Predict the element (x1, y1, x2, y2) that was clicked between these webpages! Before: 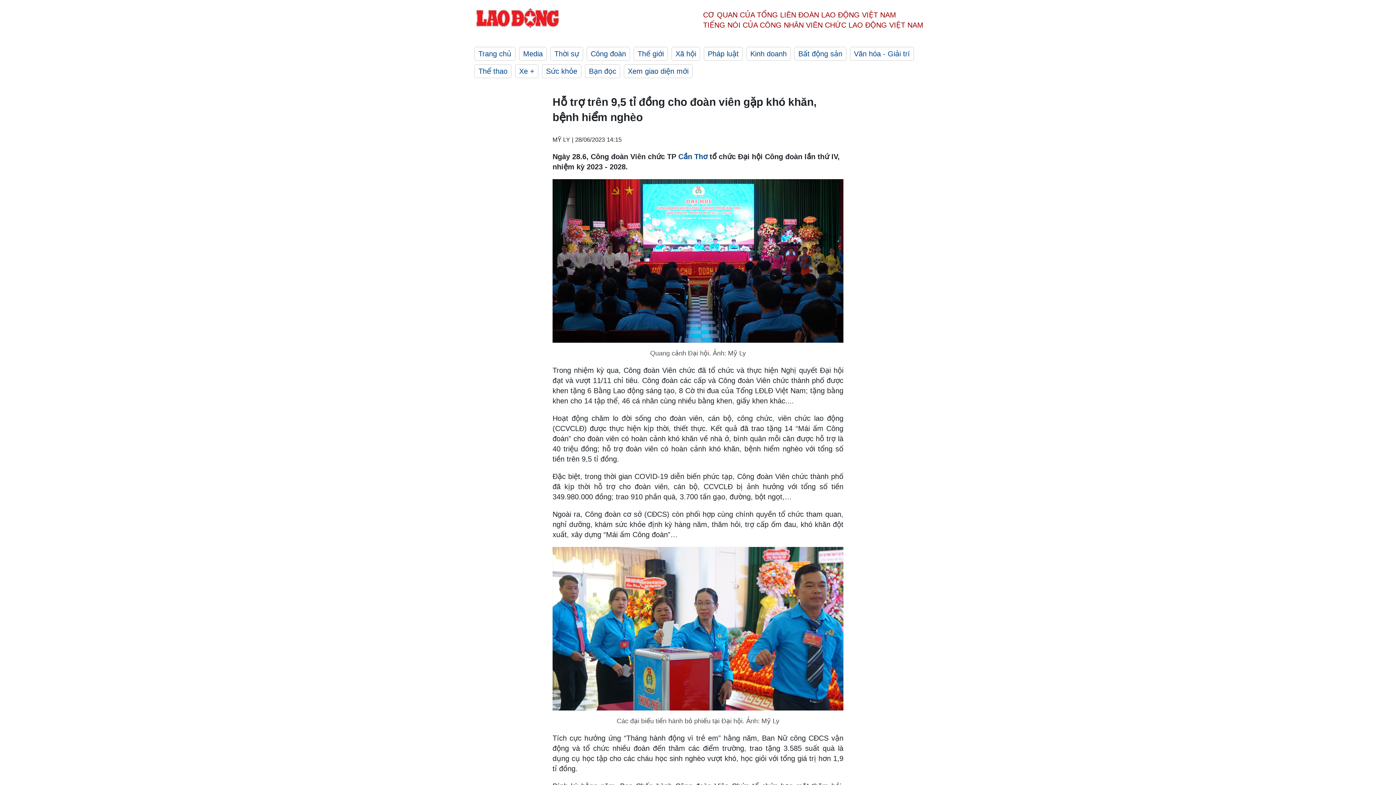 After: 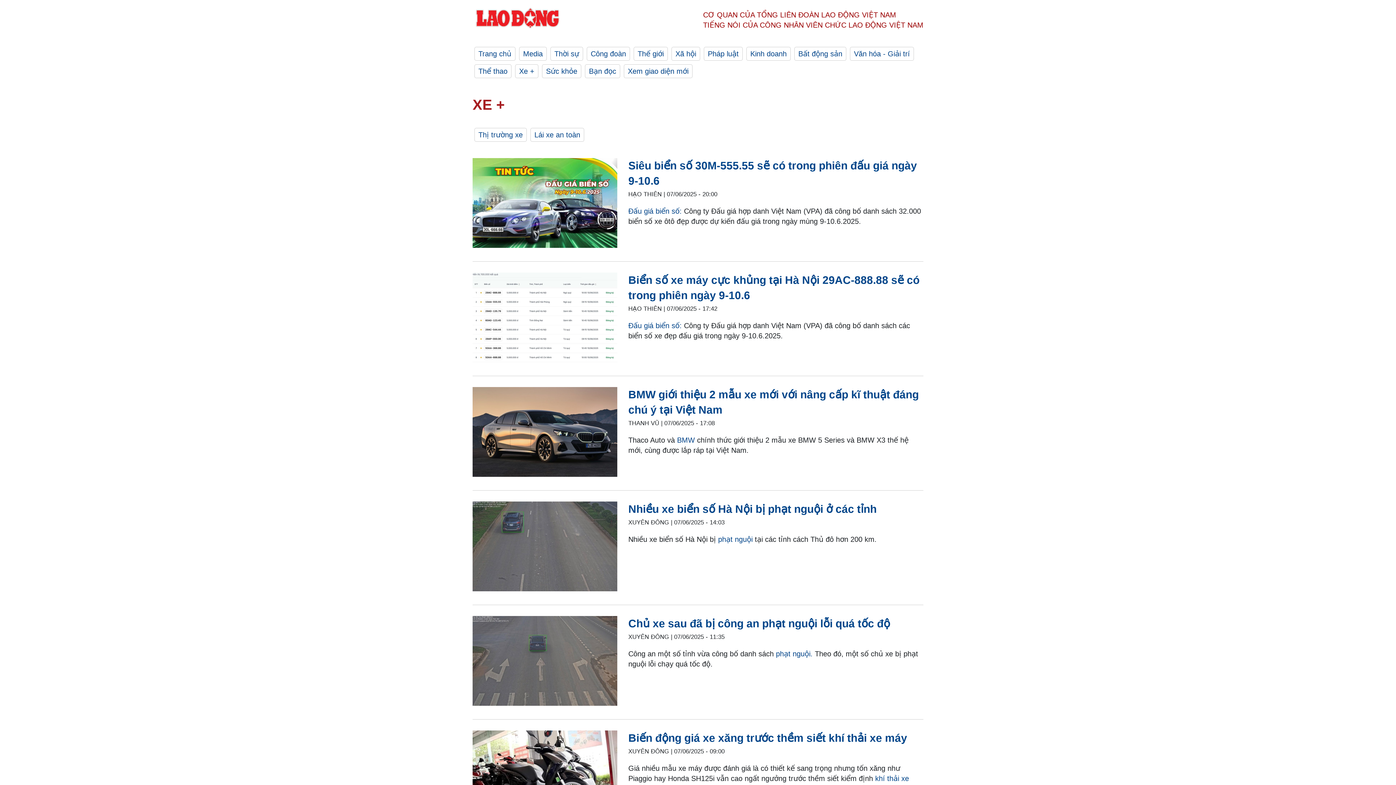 Action: bbox: (515, 64, 538, 78) label: Xe +